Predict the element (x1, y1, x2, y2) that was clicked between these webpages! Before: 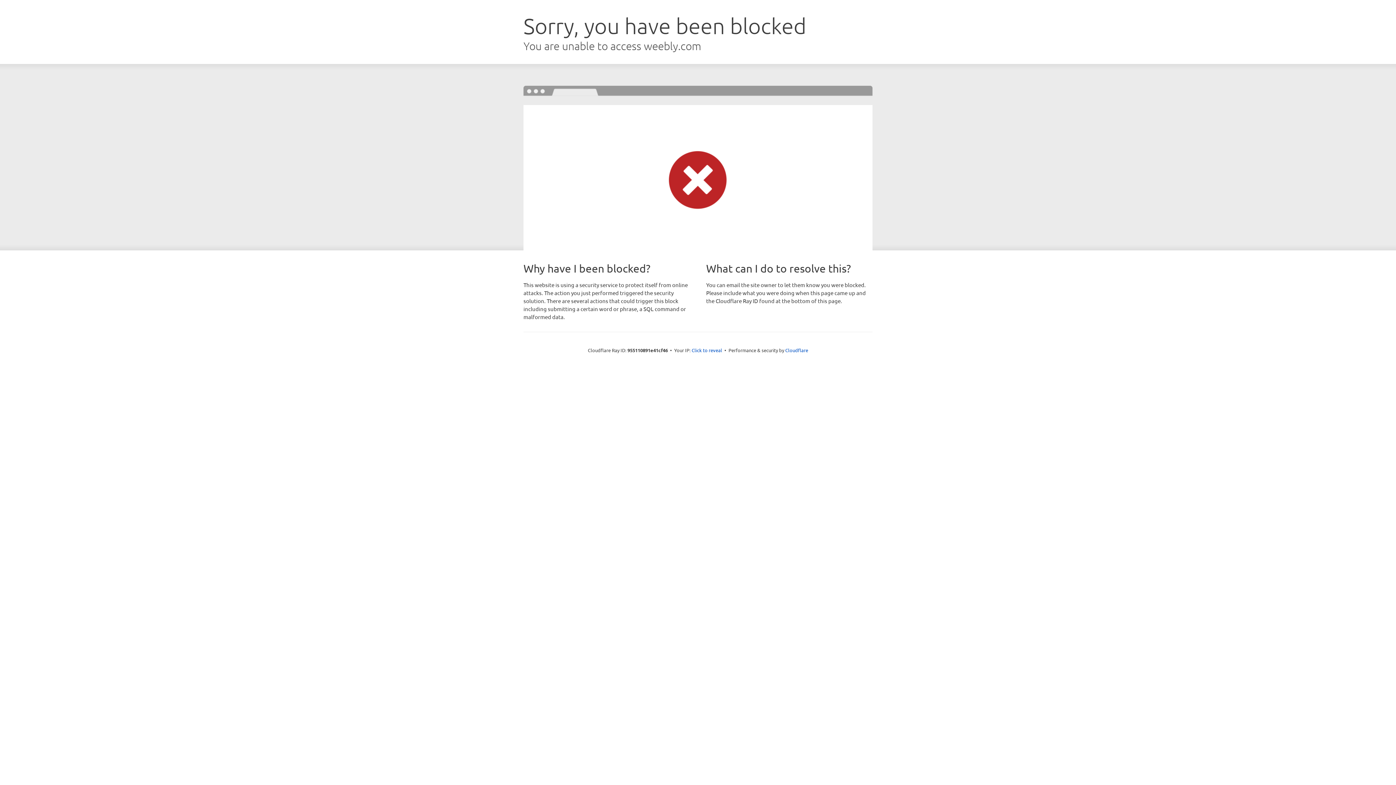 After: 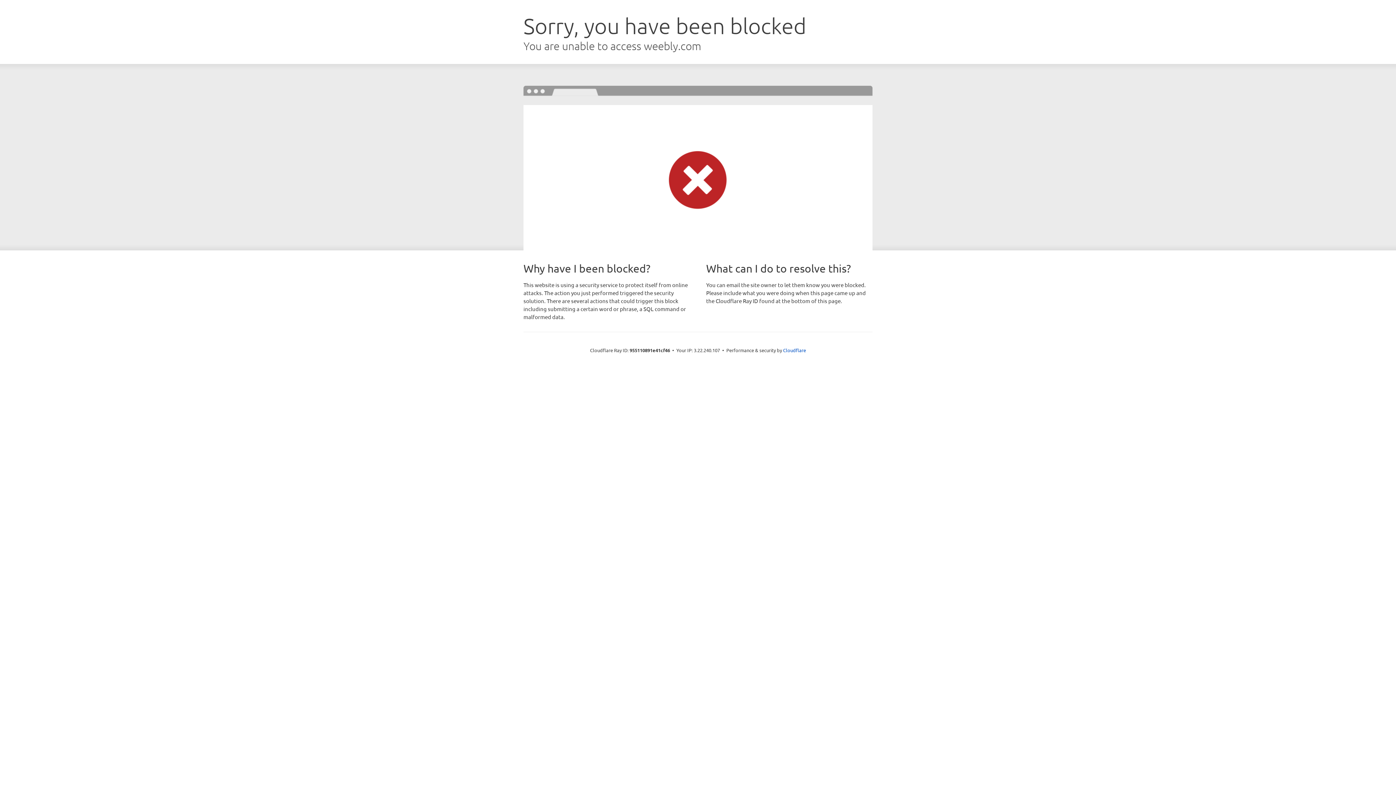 Action: bbox: (691, 346, 722, 353) label: Click to reveal